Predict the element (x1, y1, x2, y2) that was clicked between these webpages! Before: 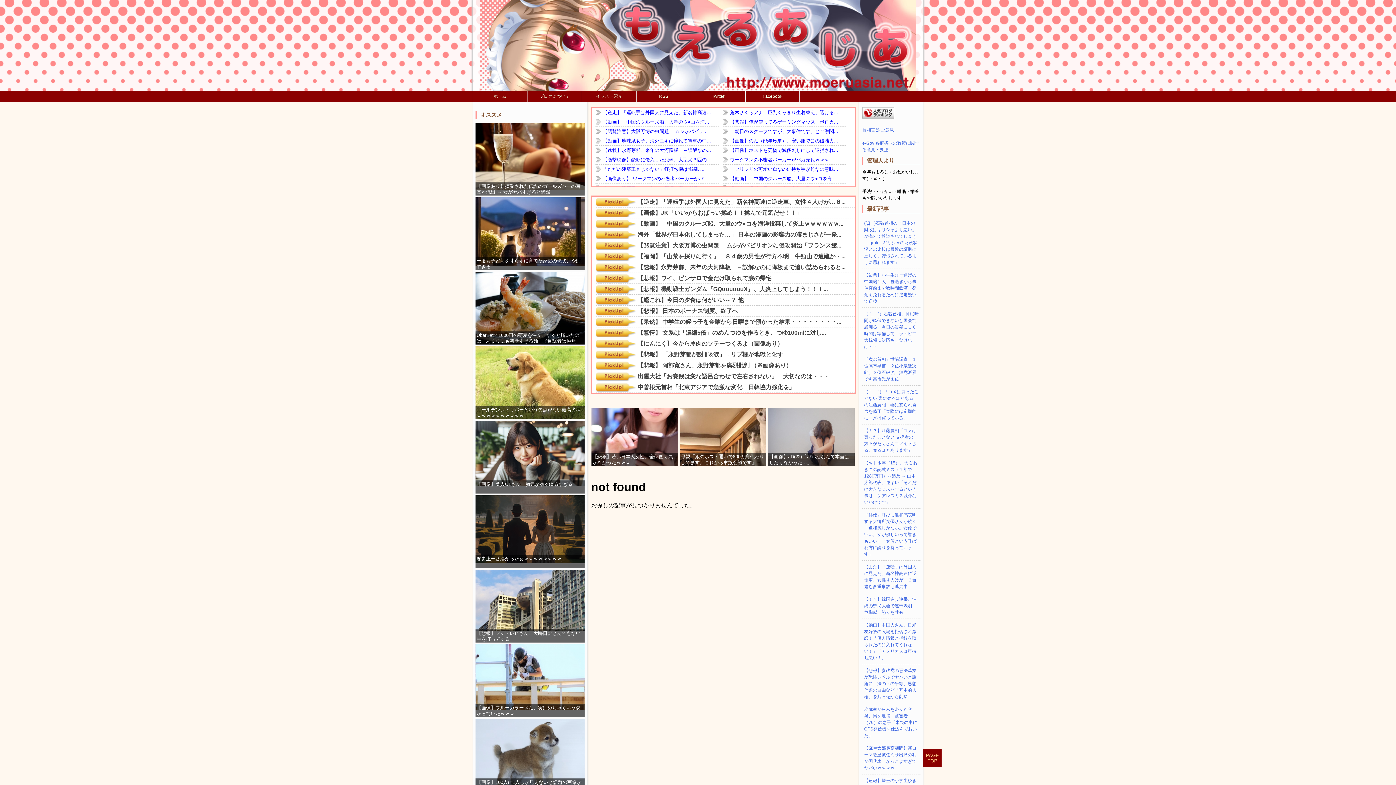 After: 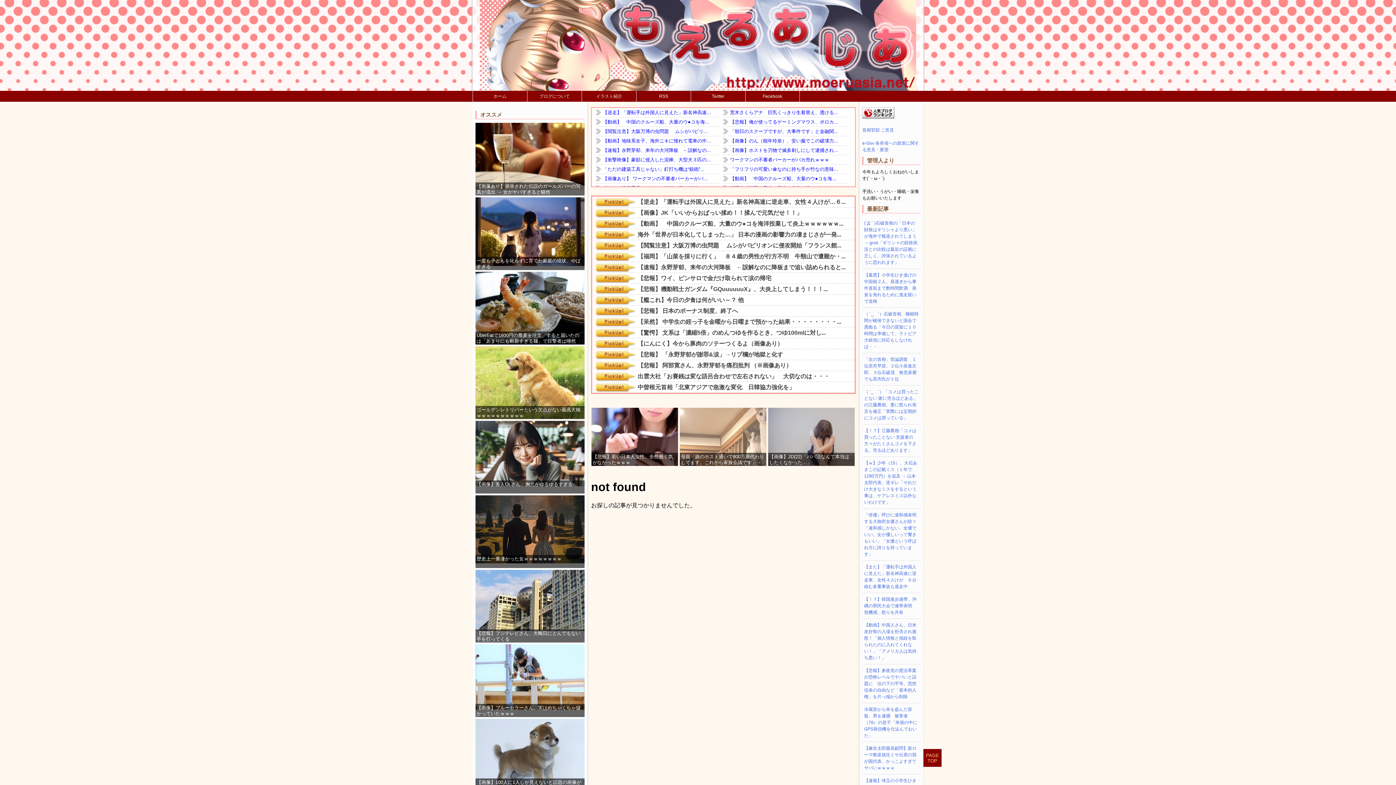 Action: bbox: (680, 408, 766, 466) label: 母親「娘のホスト通いで800万肩代わりしてます。これから家族会議です」→娘の衝撃発言で母が泣き崩れる